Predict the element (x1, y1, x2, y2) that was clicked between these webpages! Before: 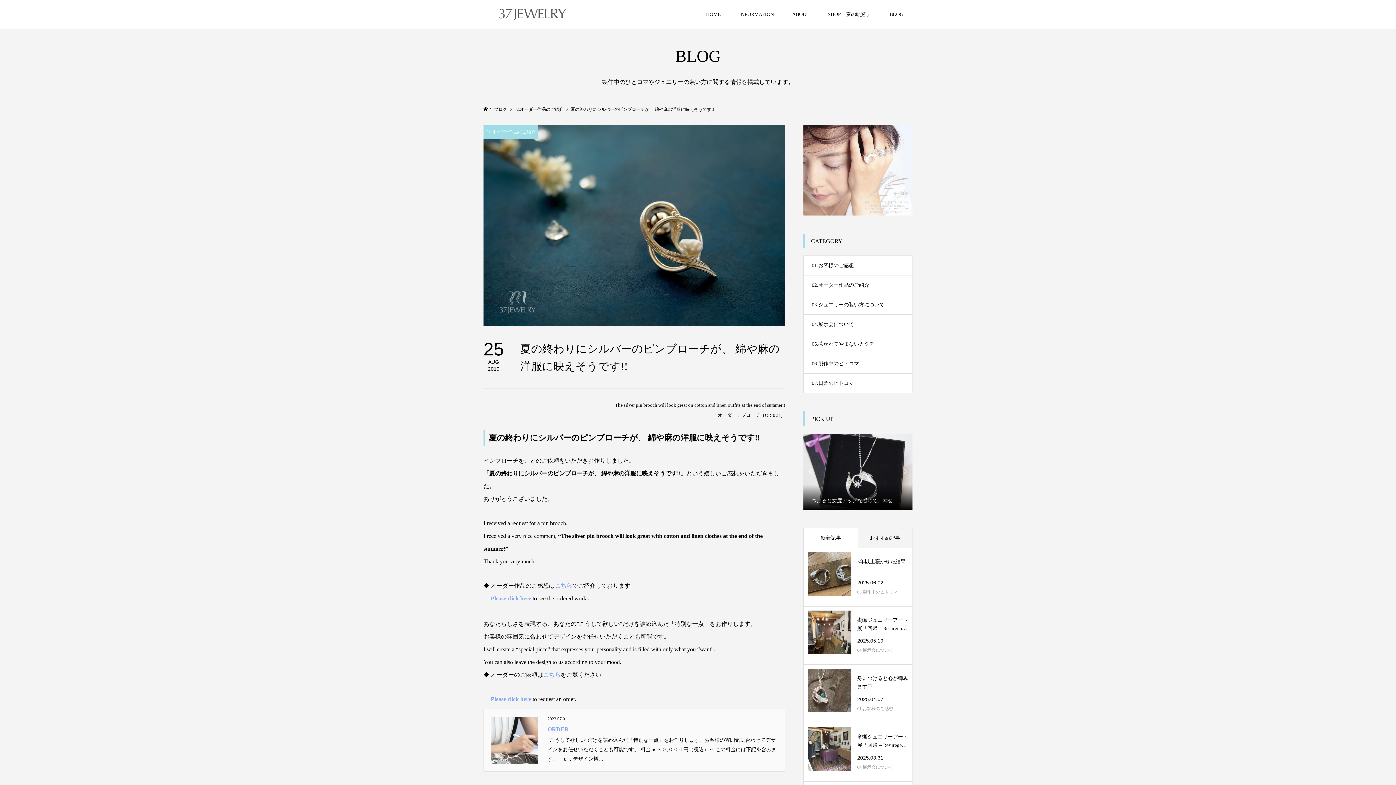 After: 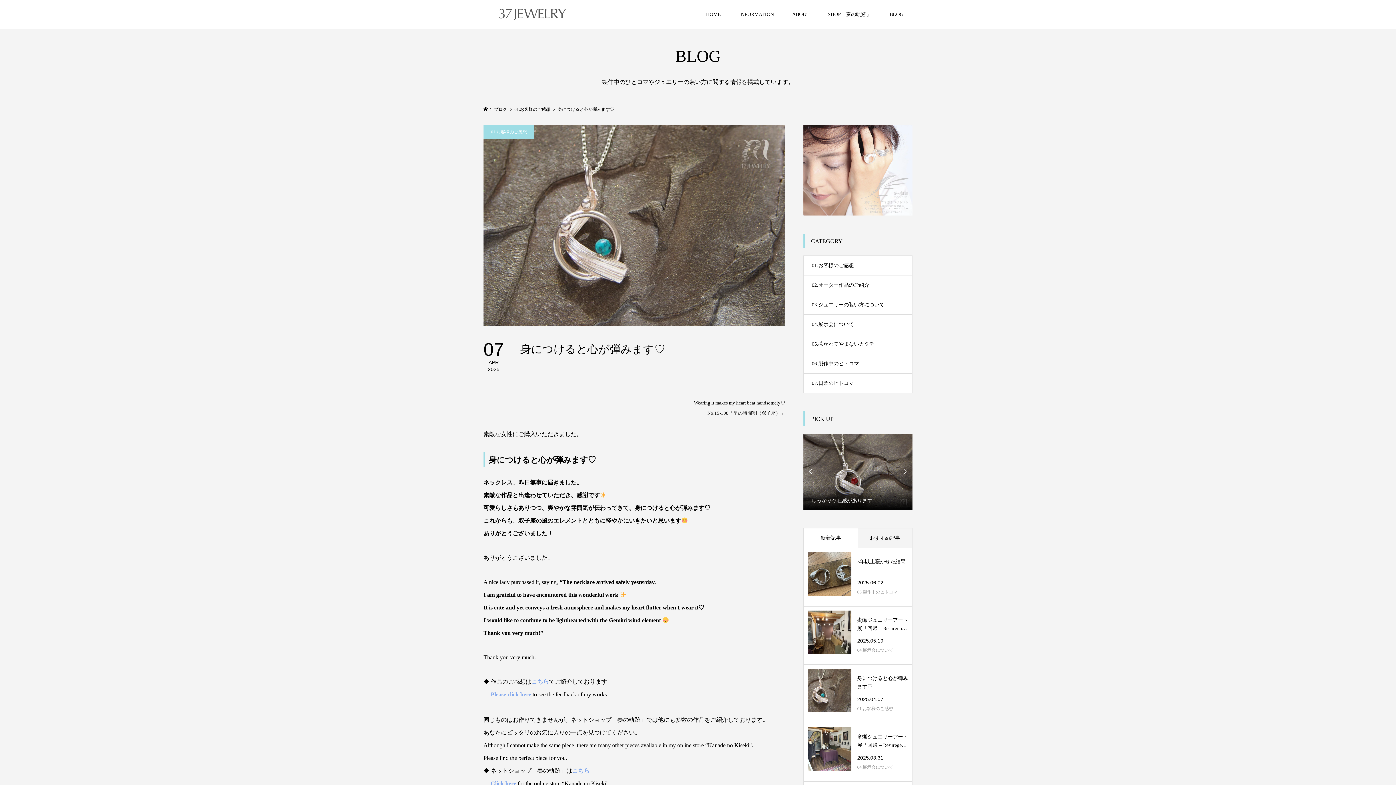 Action: bbox: (804, 665, 912, 722) label: 身につけると心が弾みます♡

2025.04.07
01.お客様のご感想